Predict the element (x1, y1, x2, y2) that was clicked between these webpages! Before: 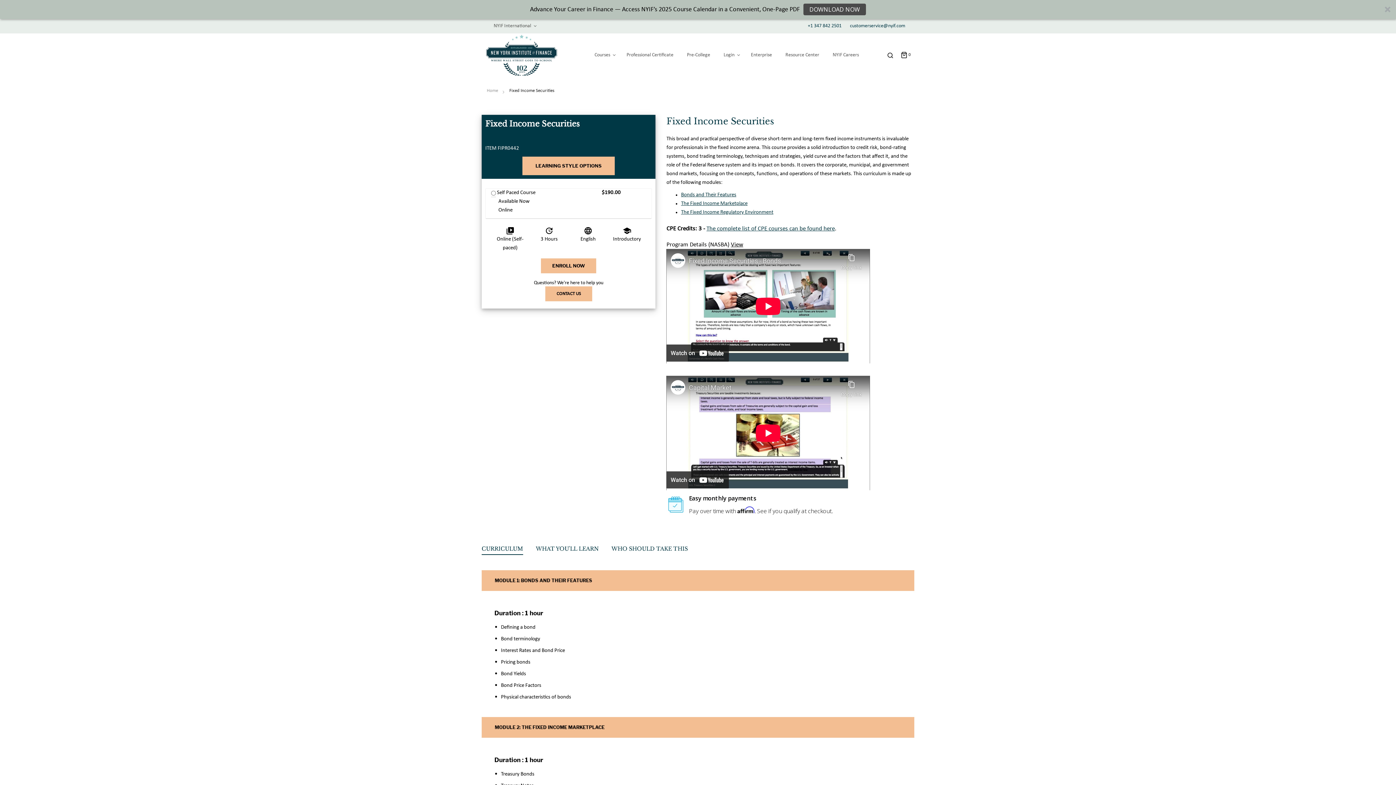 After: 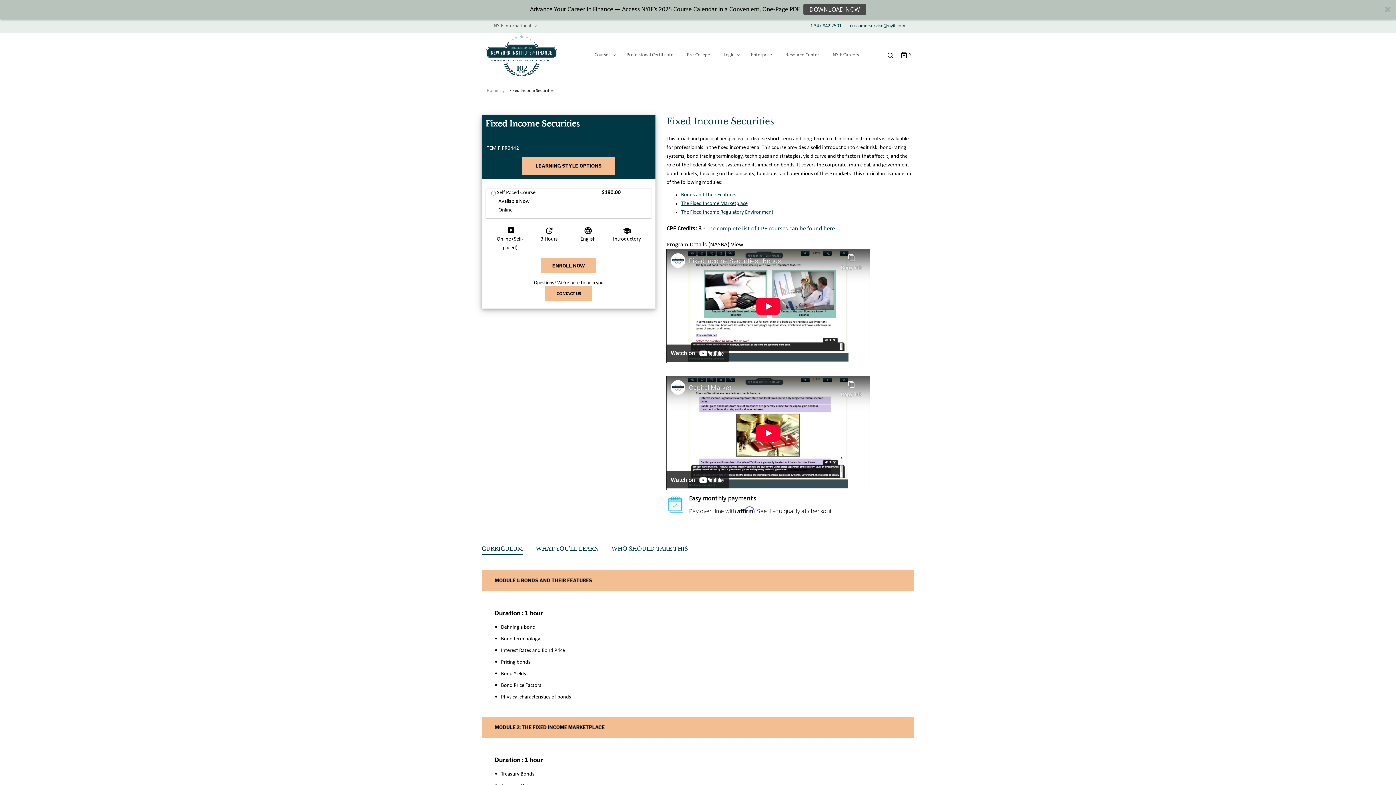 Action: bbox: (850, 4, 905, 9) label: customerservice@nyif.com